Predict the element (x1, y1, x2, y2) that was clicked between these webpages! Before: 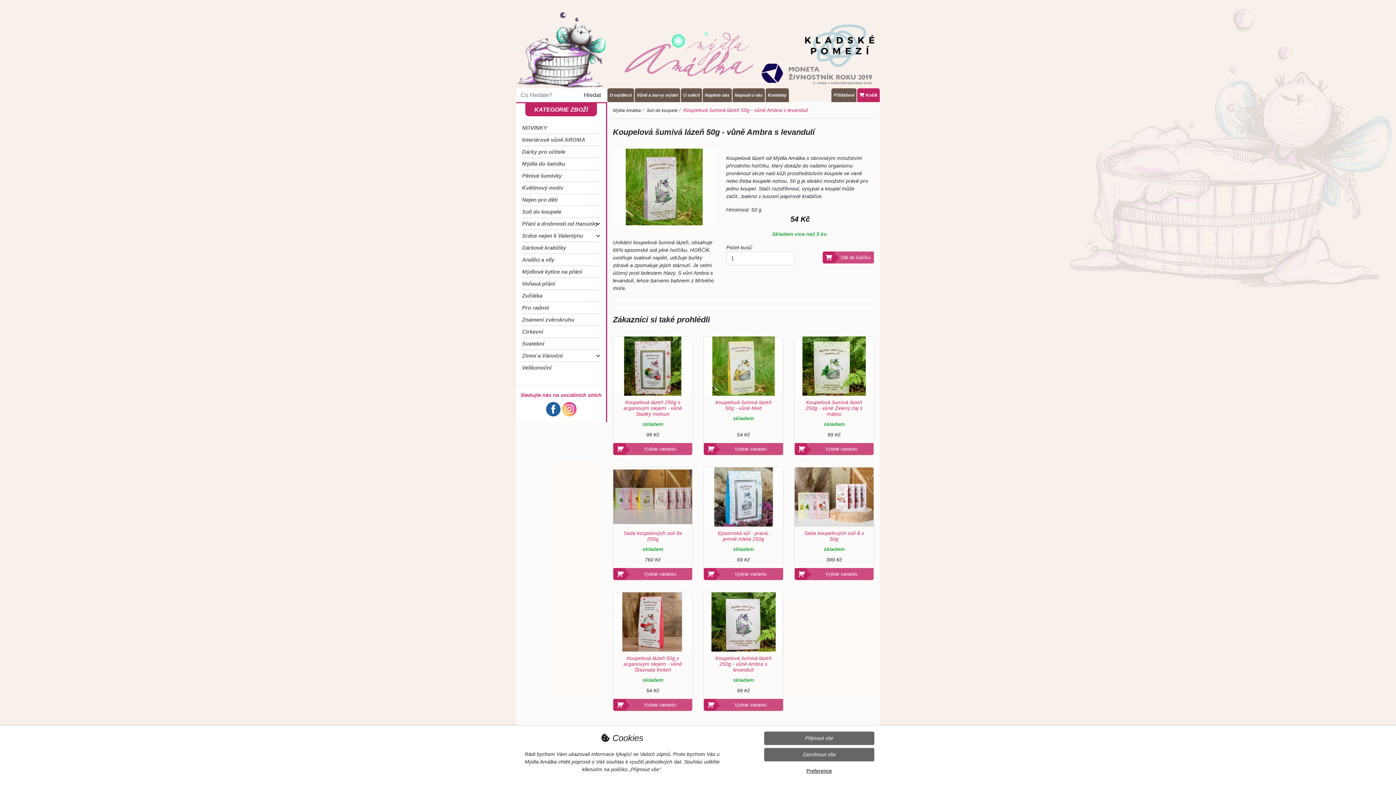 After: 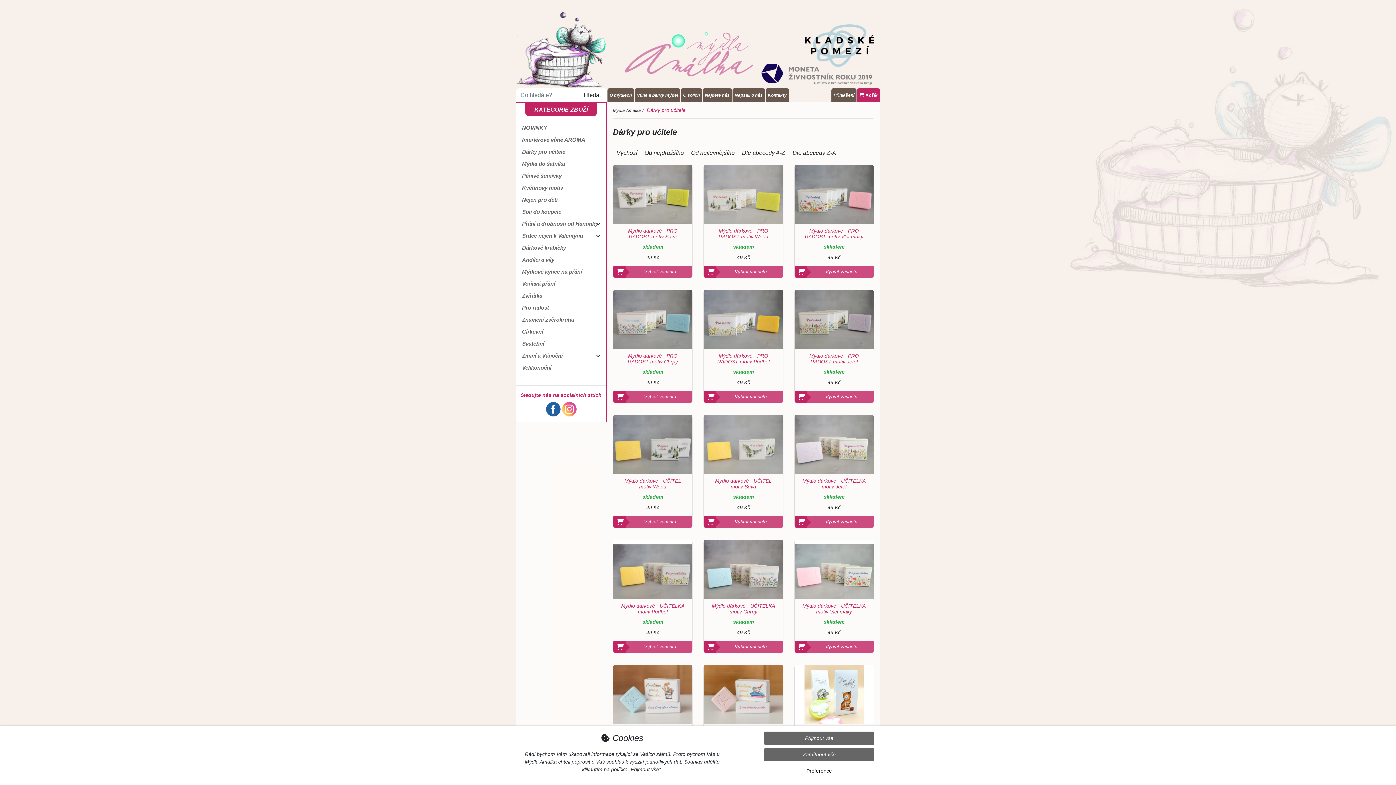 Action: bbox: (522, 146, 600, 157) label: Dárky pro učitele